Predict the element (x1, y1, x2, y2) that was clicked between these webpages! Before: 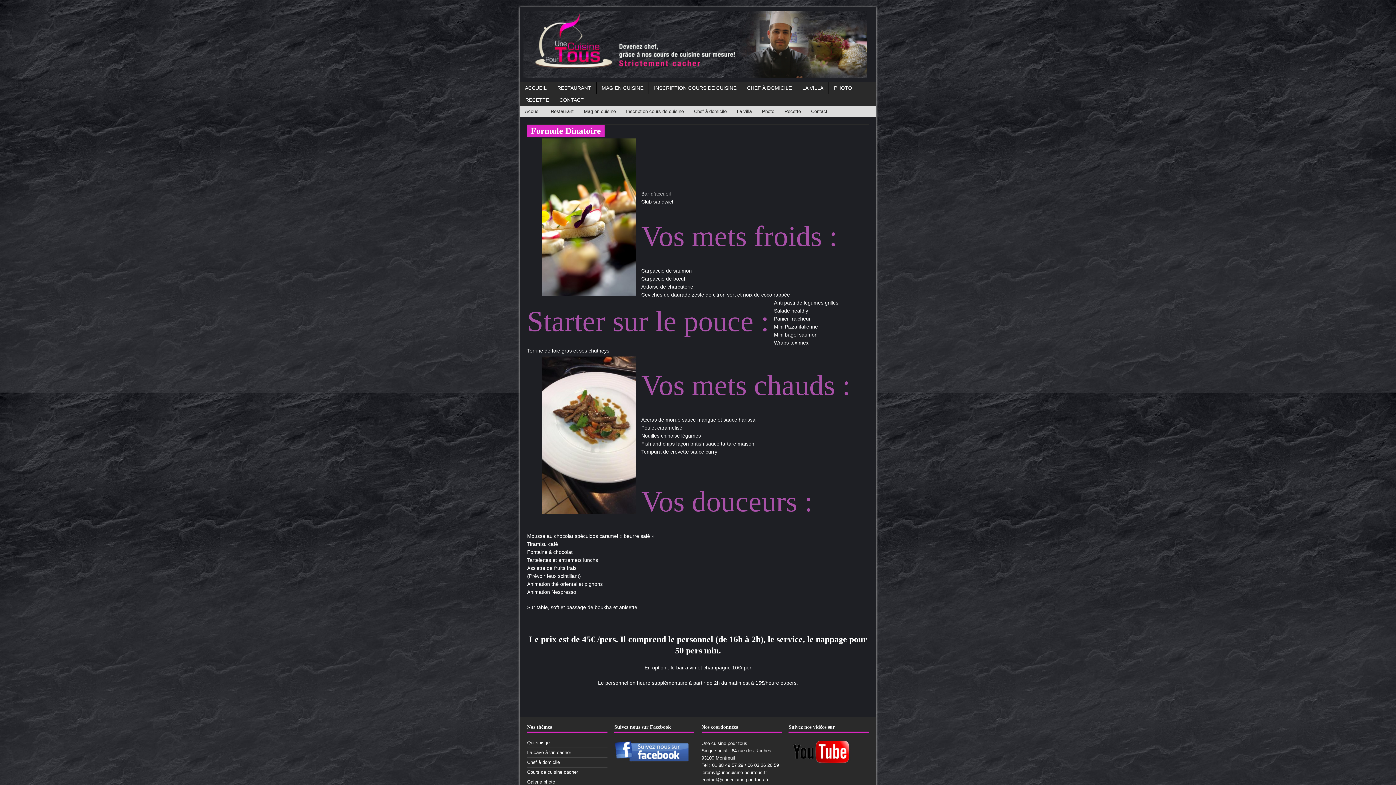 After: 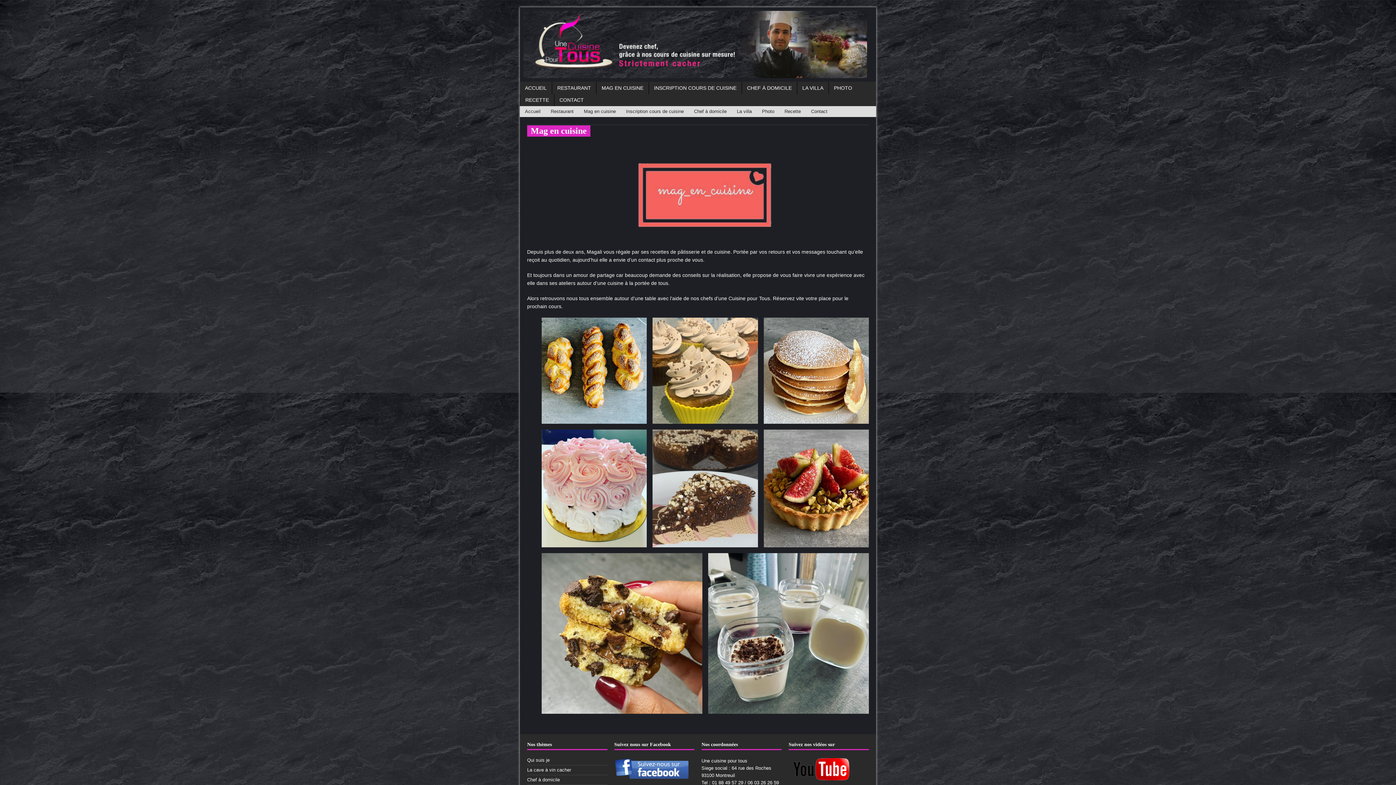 Action: bbox: (578, 106, 621, 117) label: Mag en cuisine